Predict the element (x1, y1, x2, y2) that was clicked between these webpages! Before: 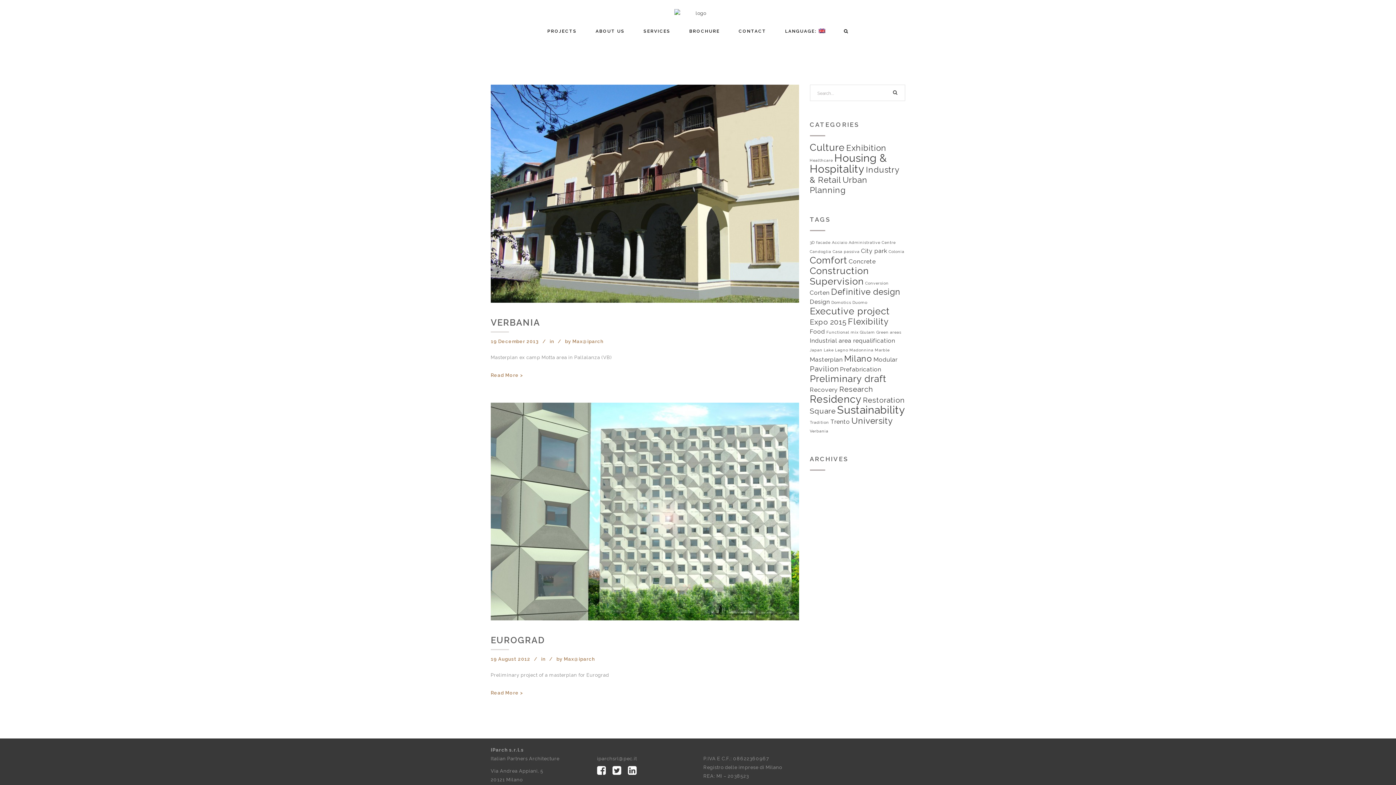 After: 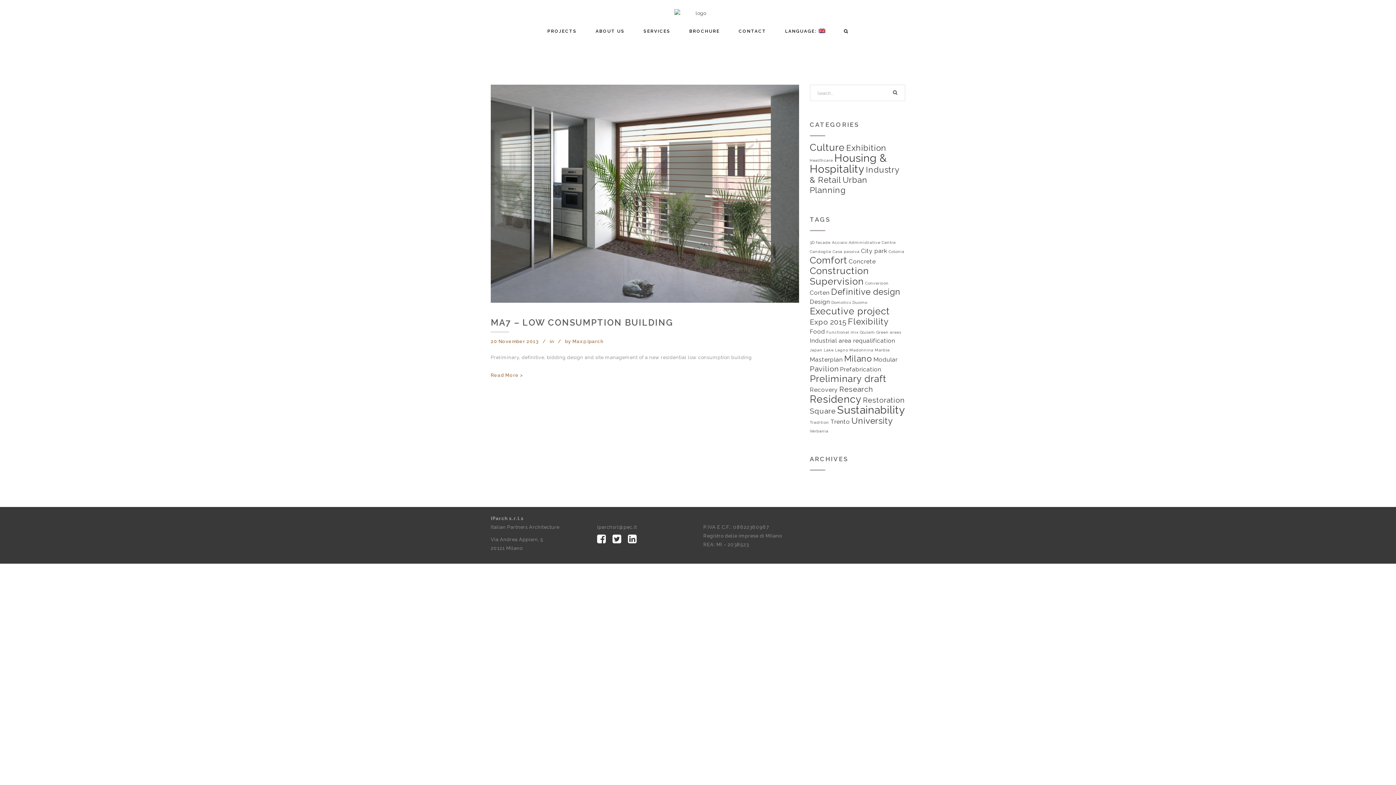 Action: bbox: (835, 348, 848, 352) label: Legno